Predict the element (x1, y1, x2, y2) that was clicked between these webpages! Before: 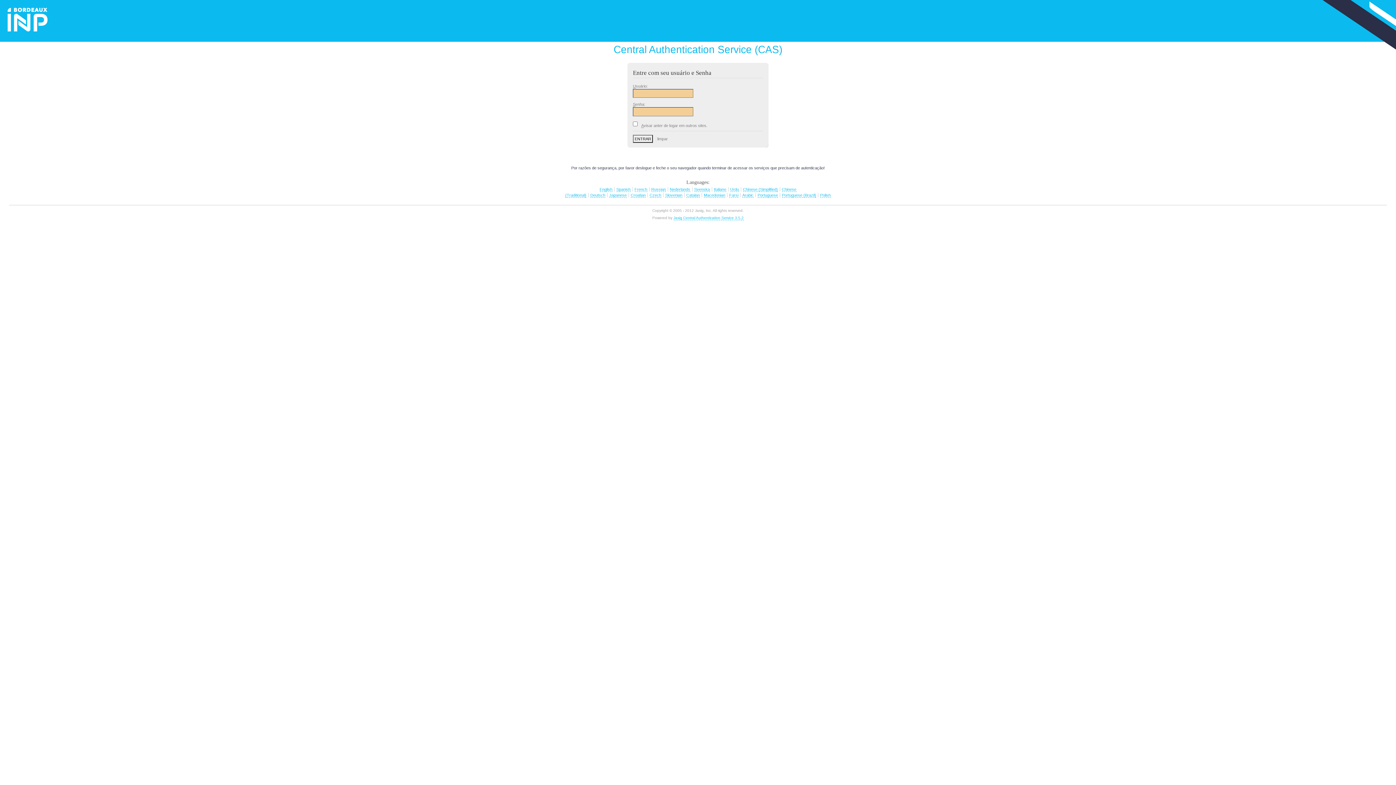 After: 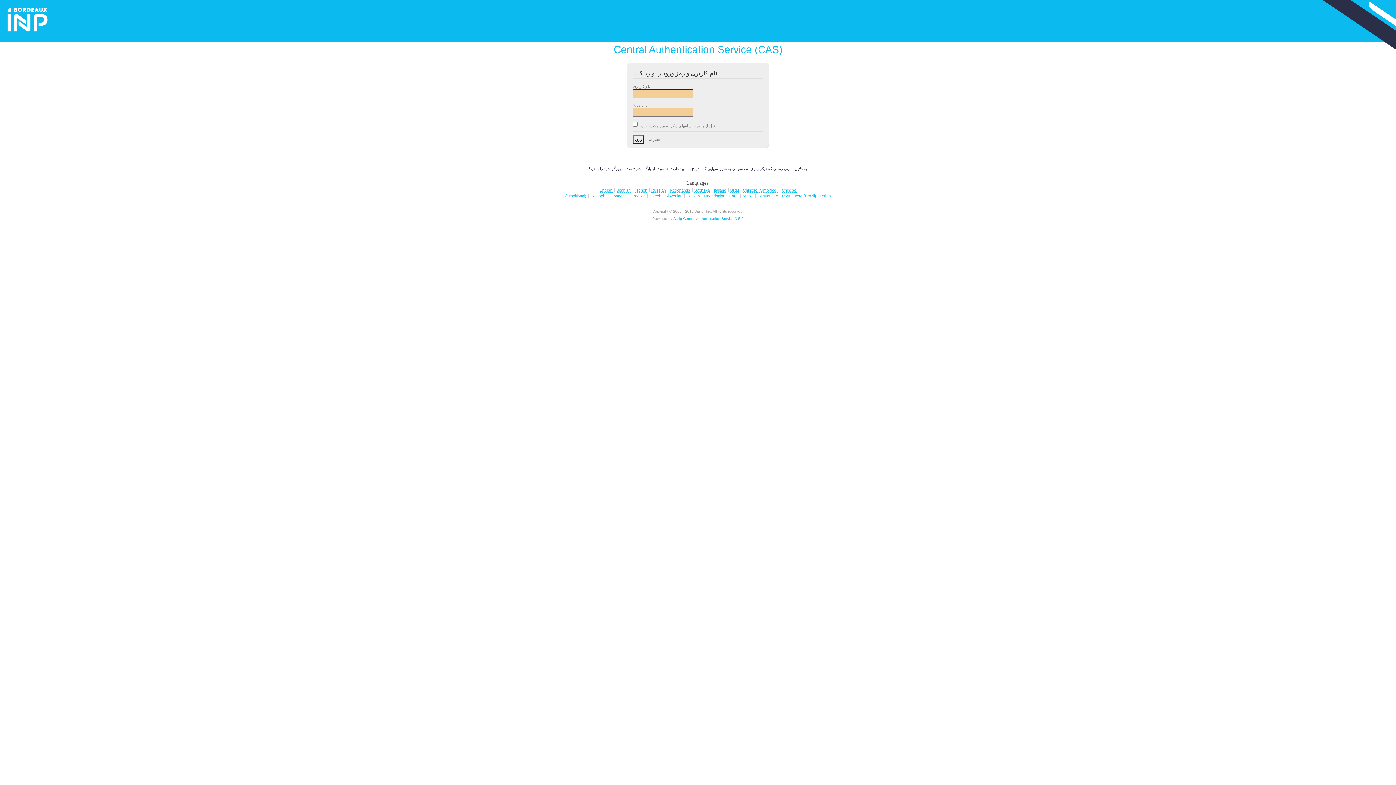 Action: bbox: (729, 193, 738, 197) label: Farsi